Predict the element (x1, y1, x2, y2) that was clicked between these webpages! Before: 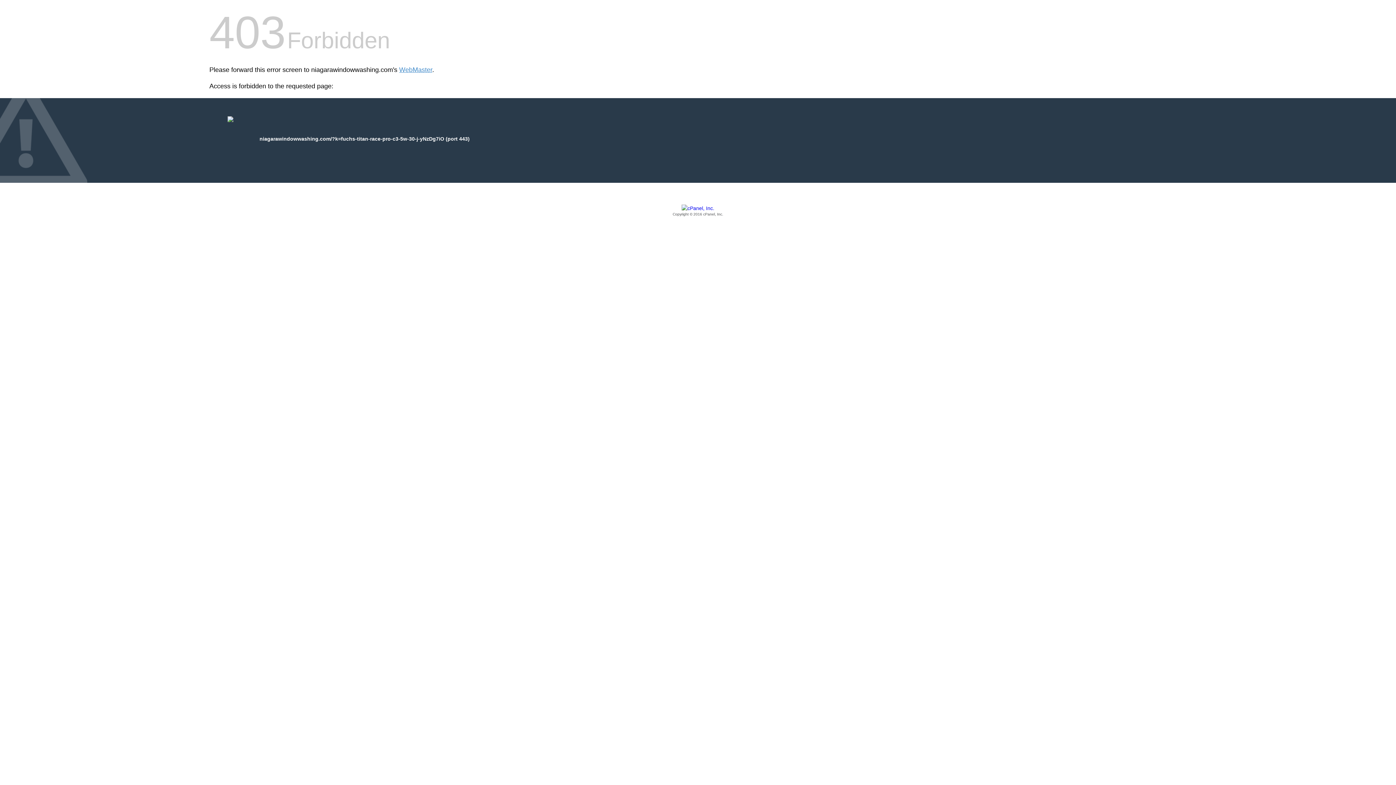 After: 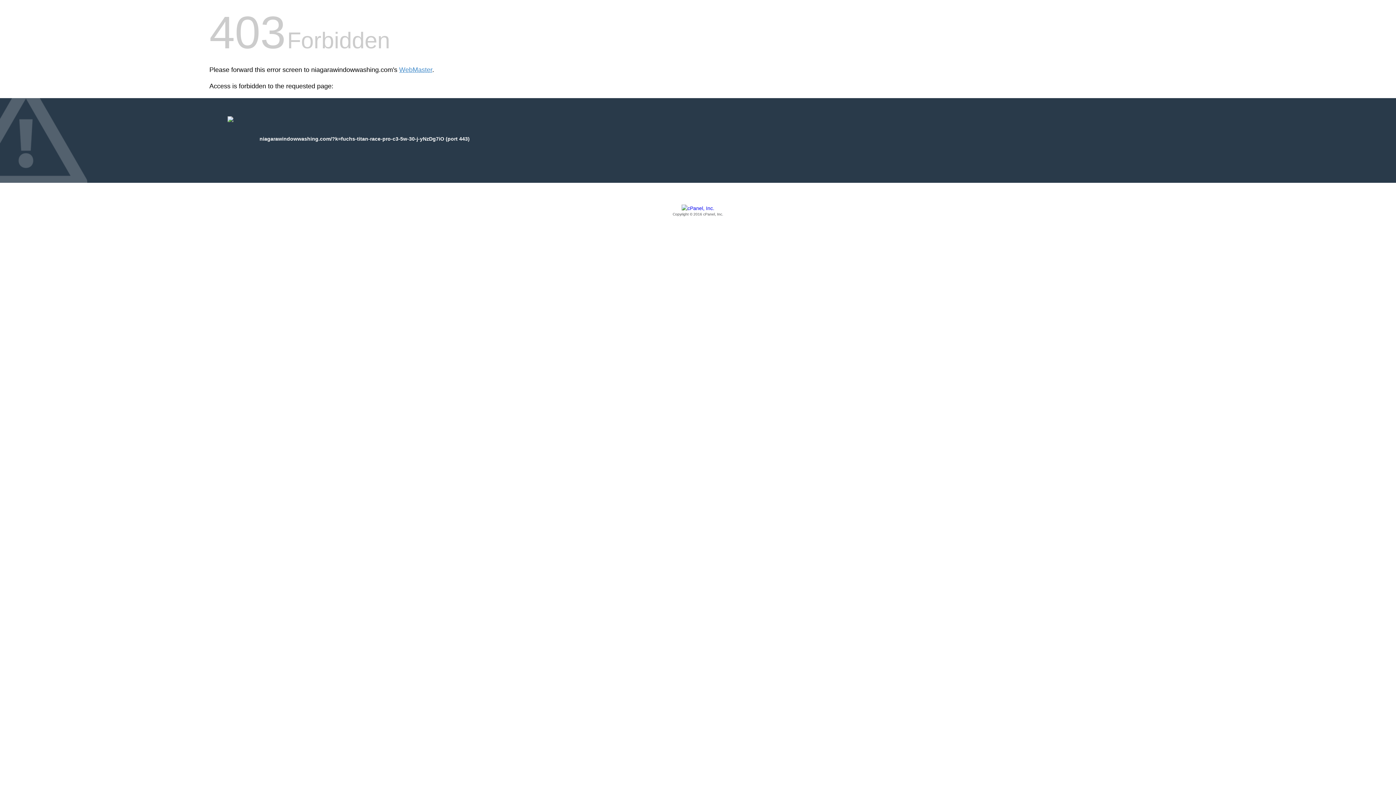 Action: label: Copyright © 2016 cPanel, Inc. bbox: (209, 205, 1186, 217)